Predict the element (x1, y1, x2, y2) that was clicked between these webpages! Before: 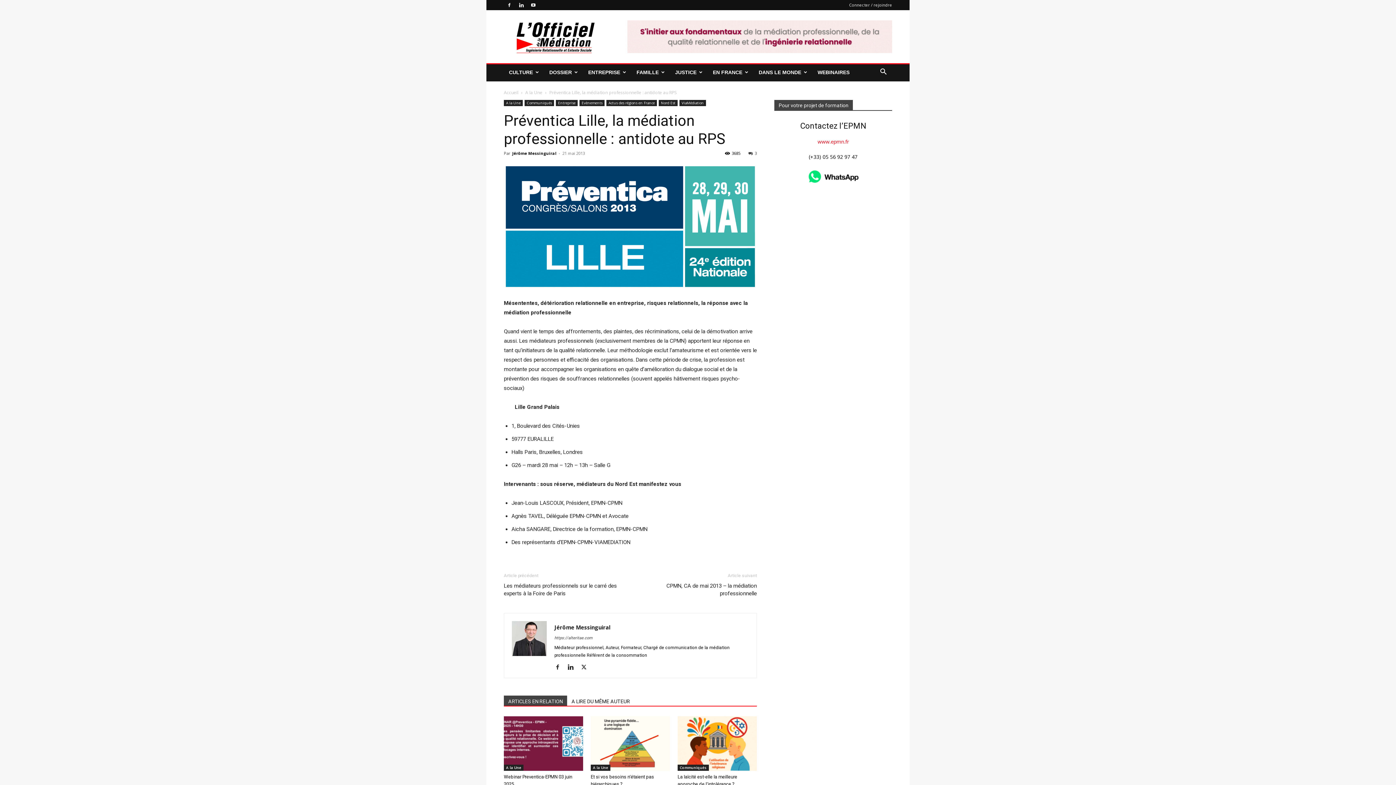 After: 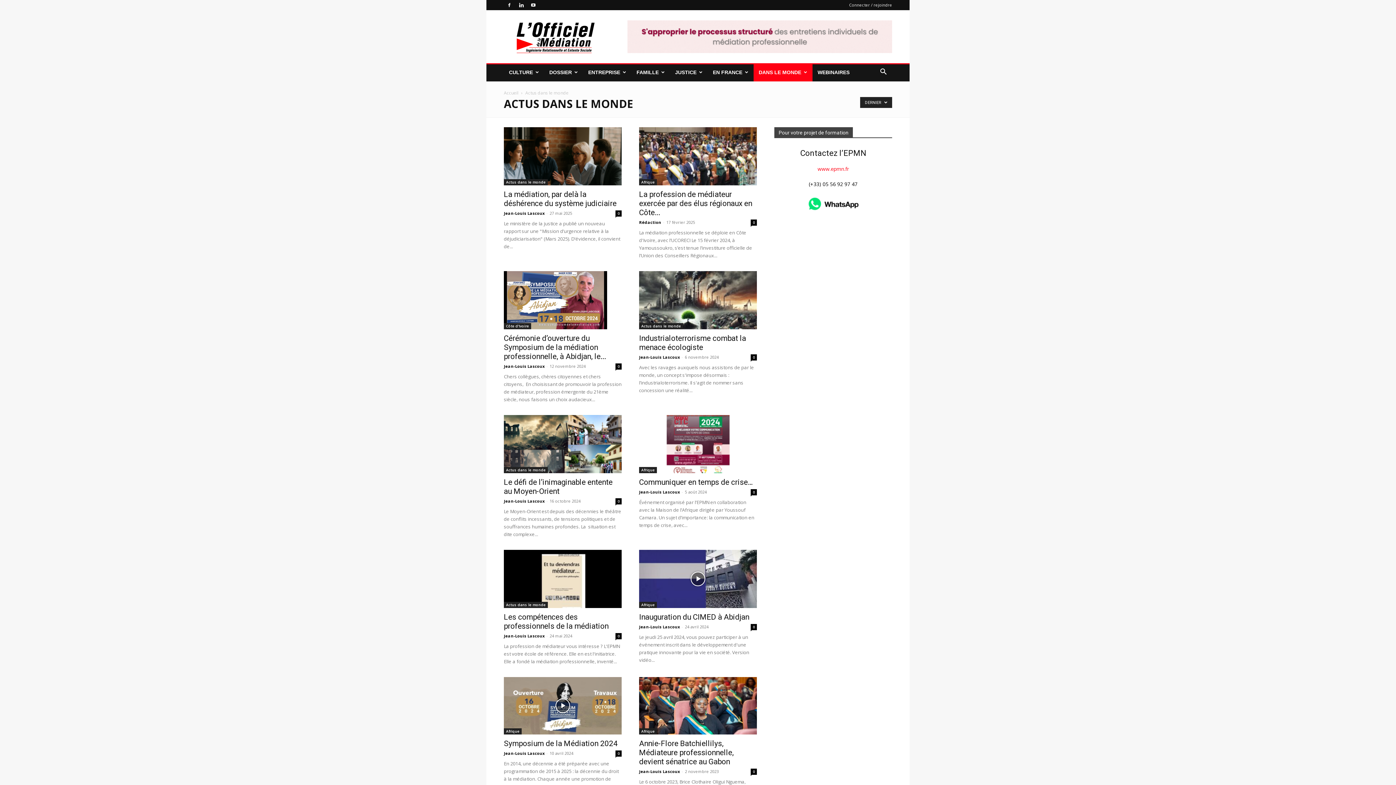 Action: label: DANS LE MONDE bbox: (753, 63, 812, 81)